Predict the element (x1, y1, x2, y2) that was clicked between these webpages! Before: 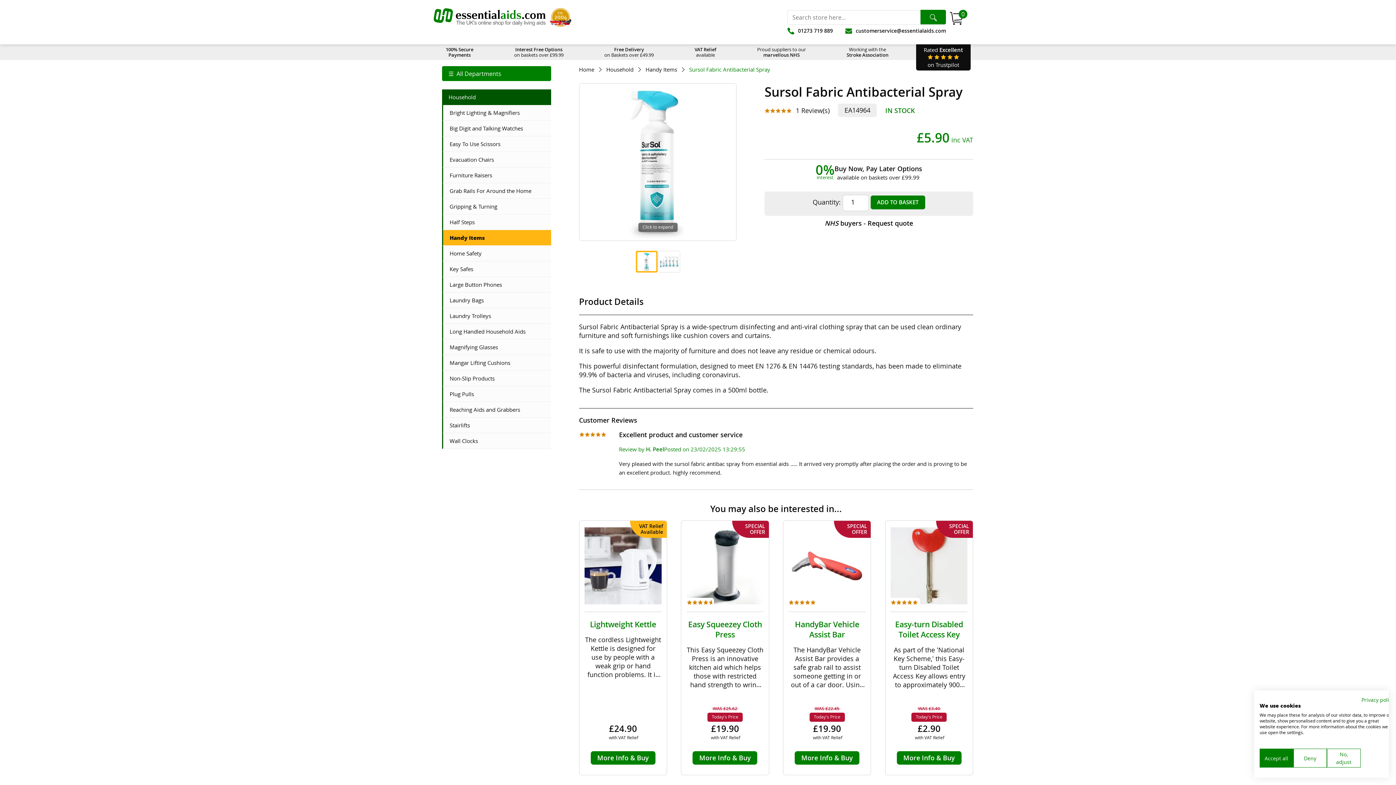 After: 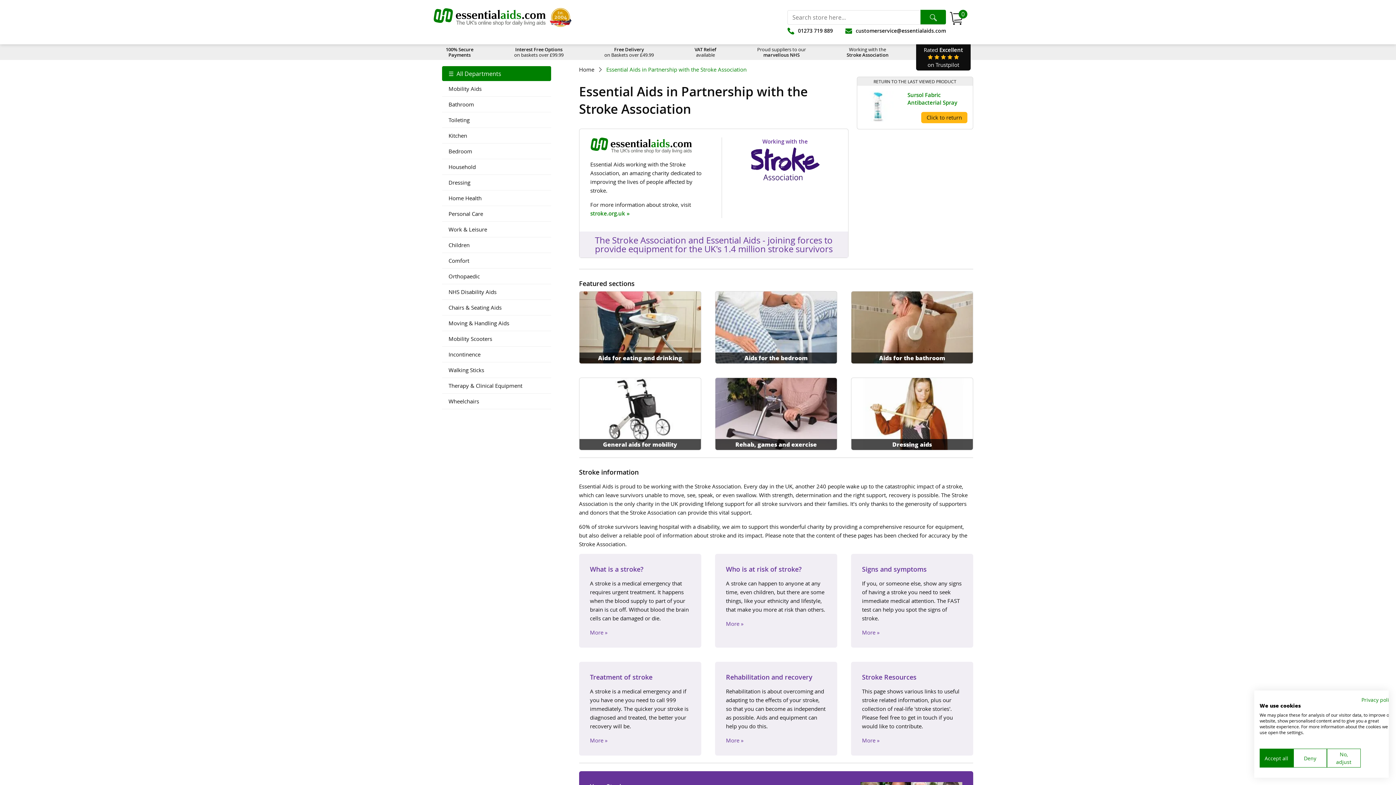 Action: bbox: (826, 44, 909, 60) label: Working with the
Stroke Association